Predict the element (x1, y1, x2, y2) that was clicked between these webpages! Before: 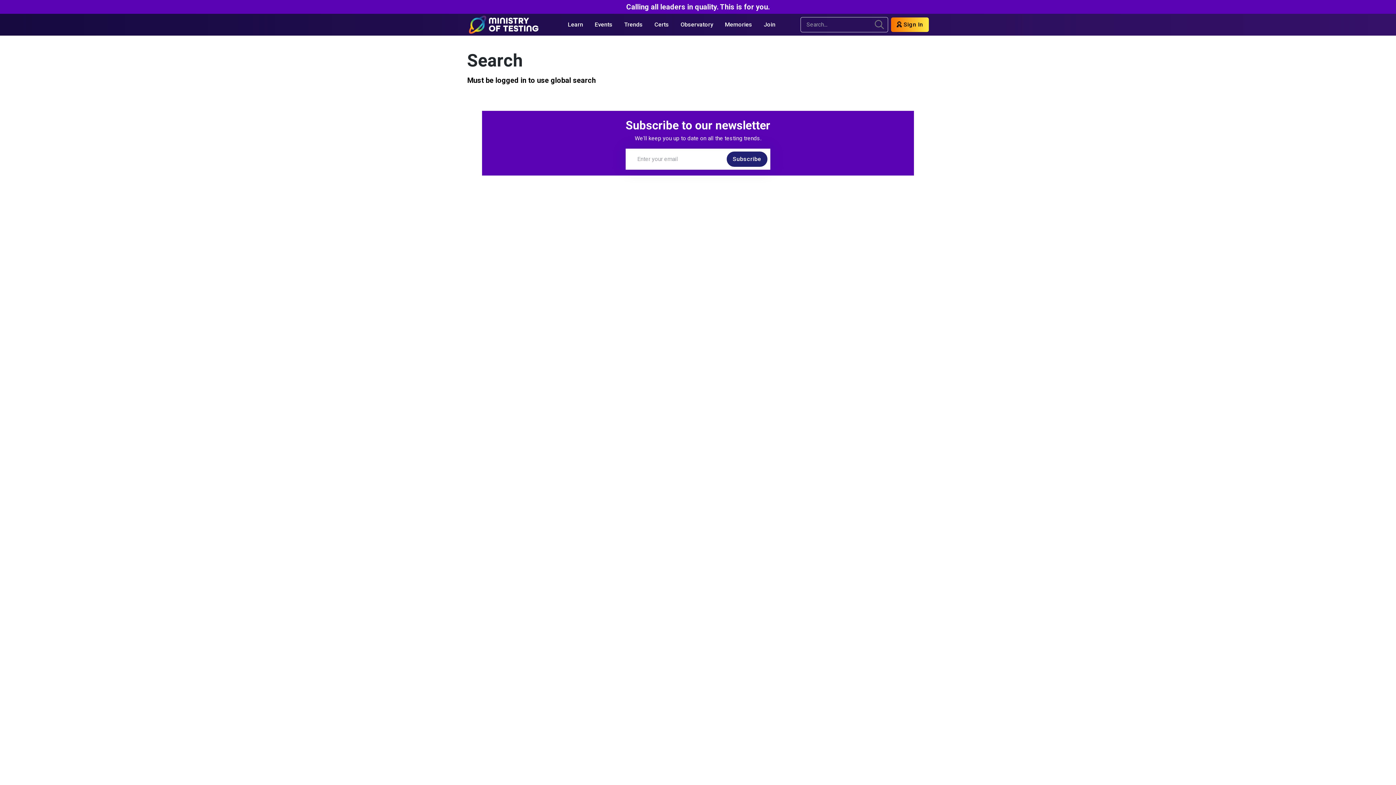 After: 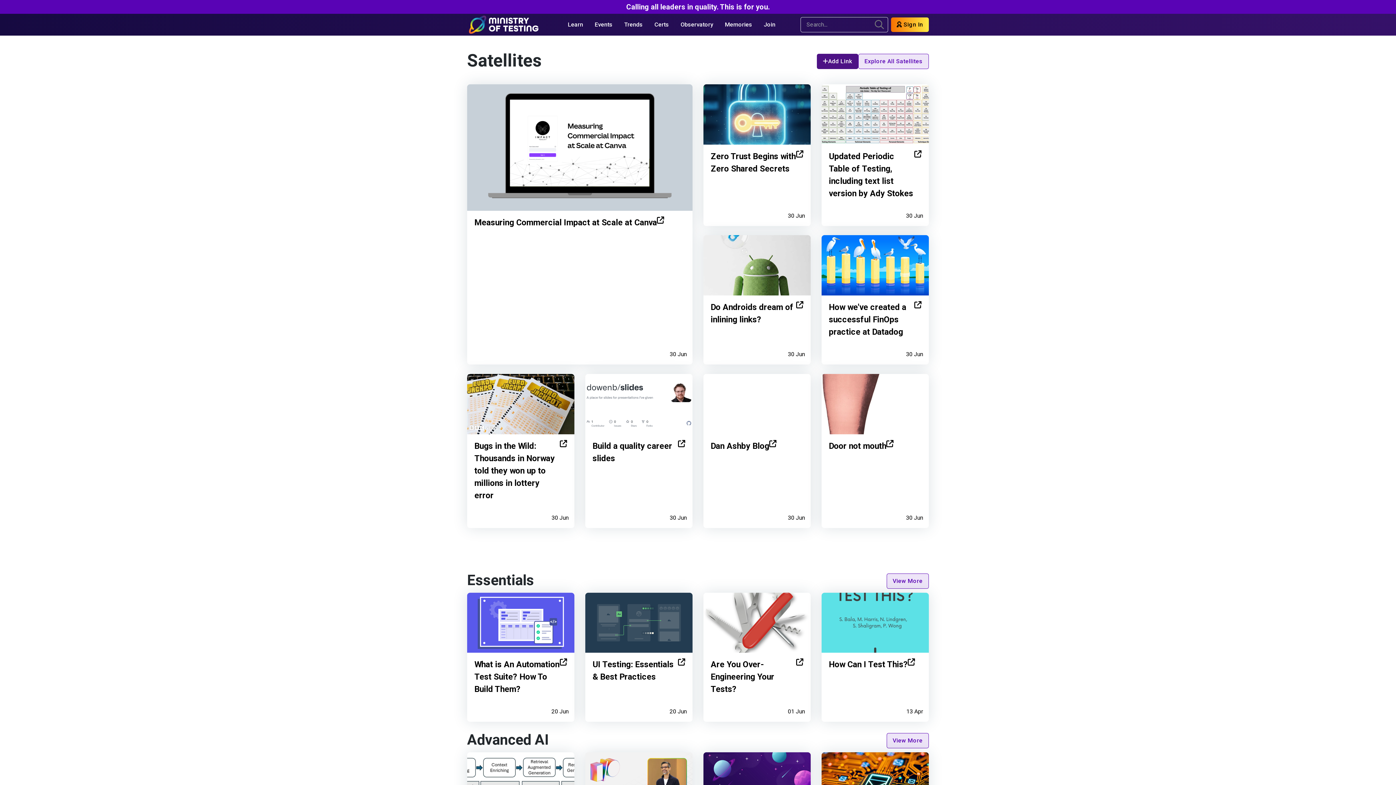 Action: bbox: (674, 16, 719, 33) label: Observatory